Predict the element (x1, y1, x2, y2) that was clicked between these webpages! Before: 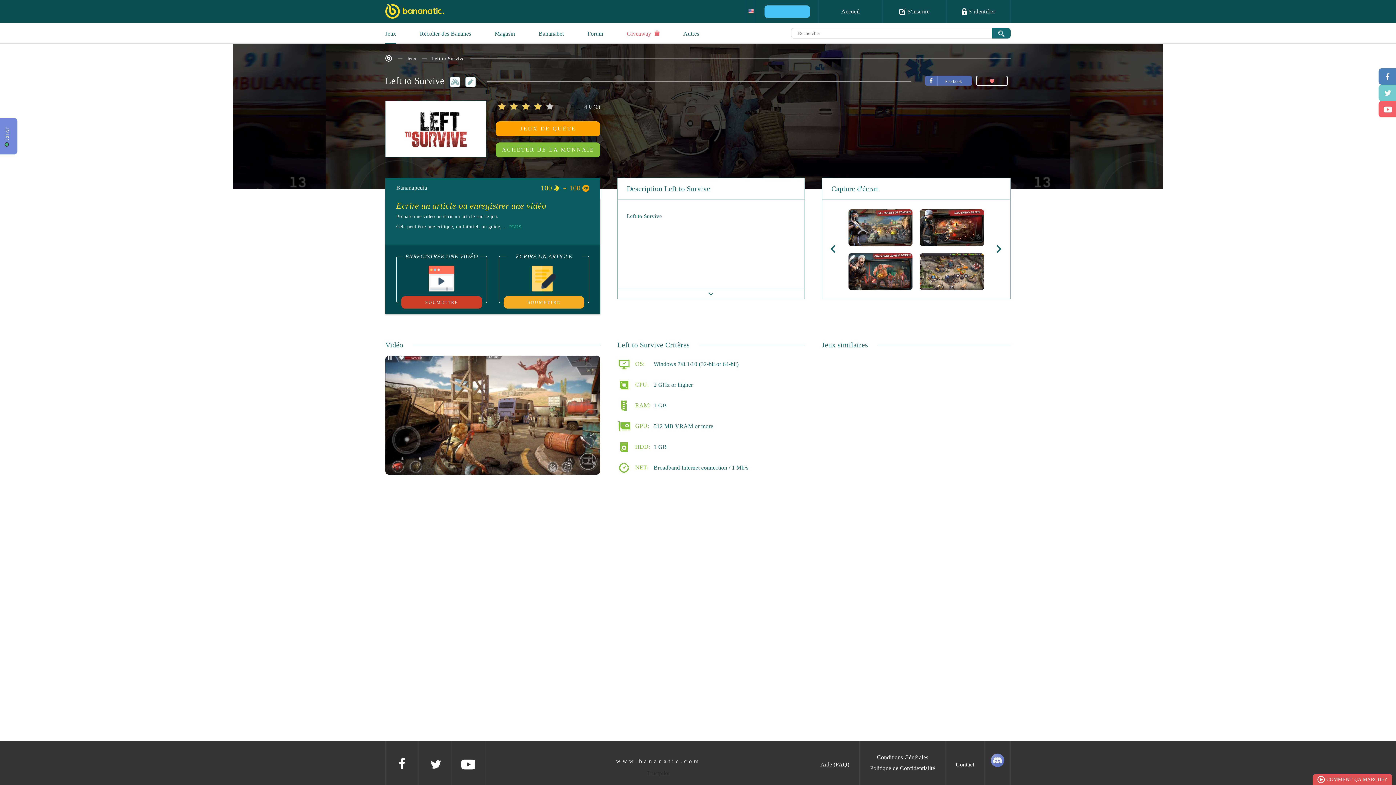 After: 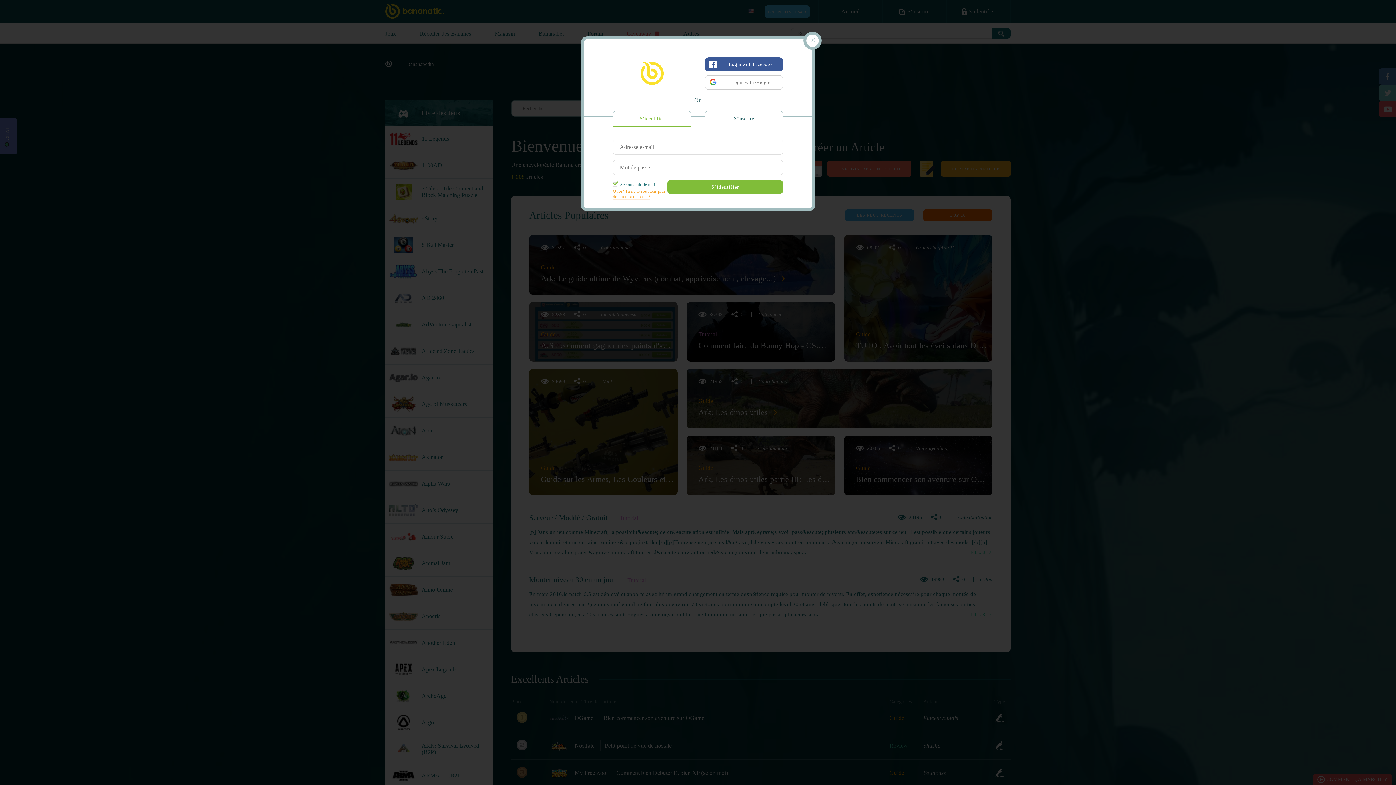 Action: label: SOUMETTRE bbox: (503, 296, 584, 308)